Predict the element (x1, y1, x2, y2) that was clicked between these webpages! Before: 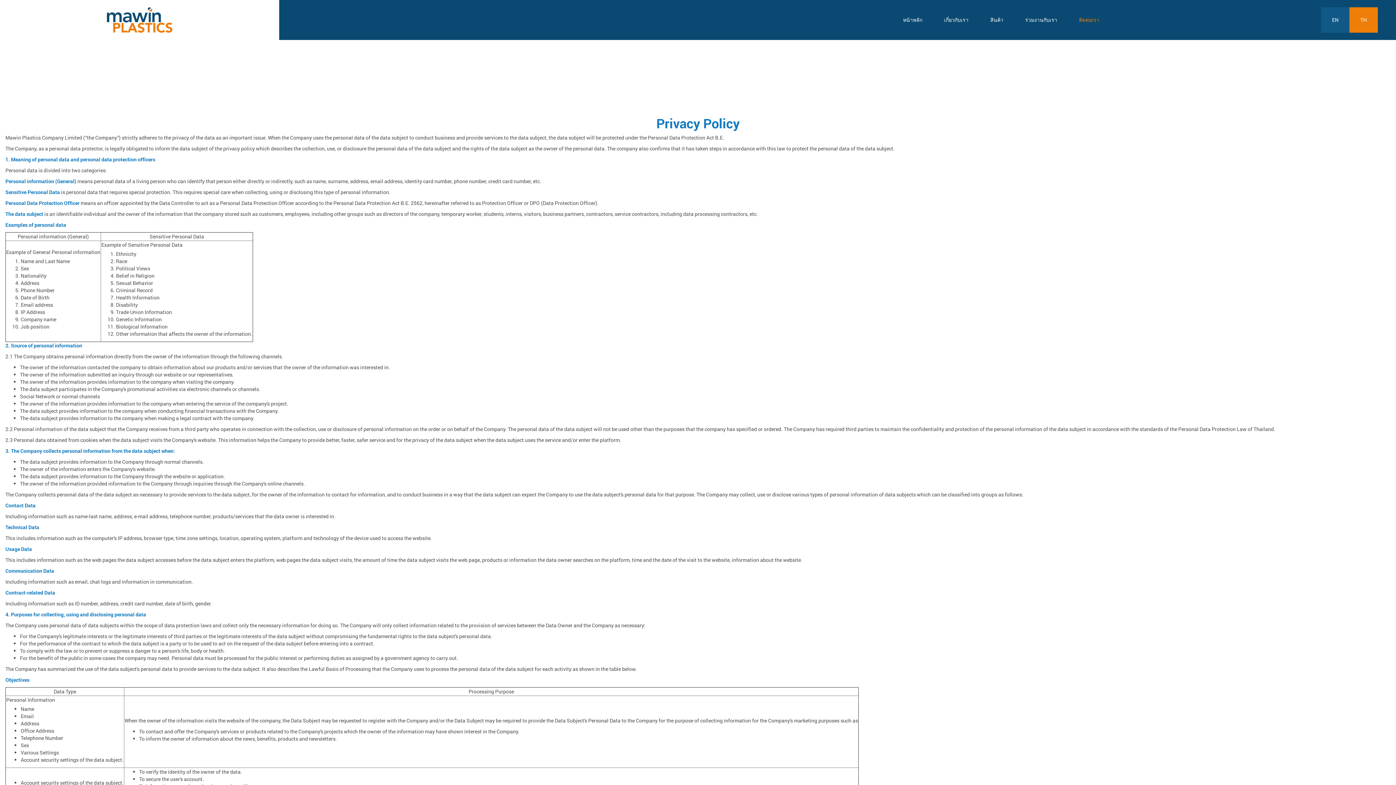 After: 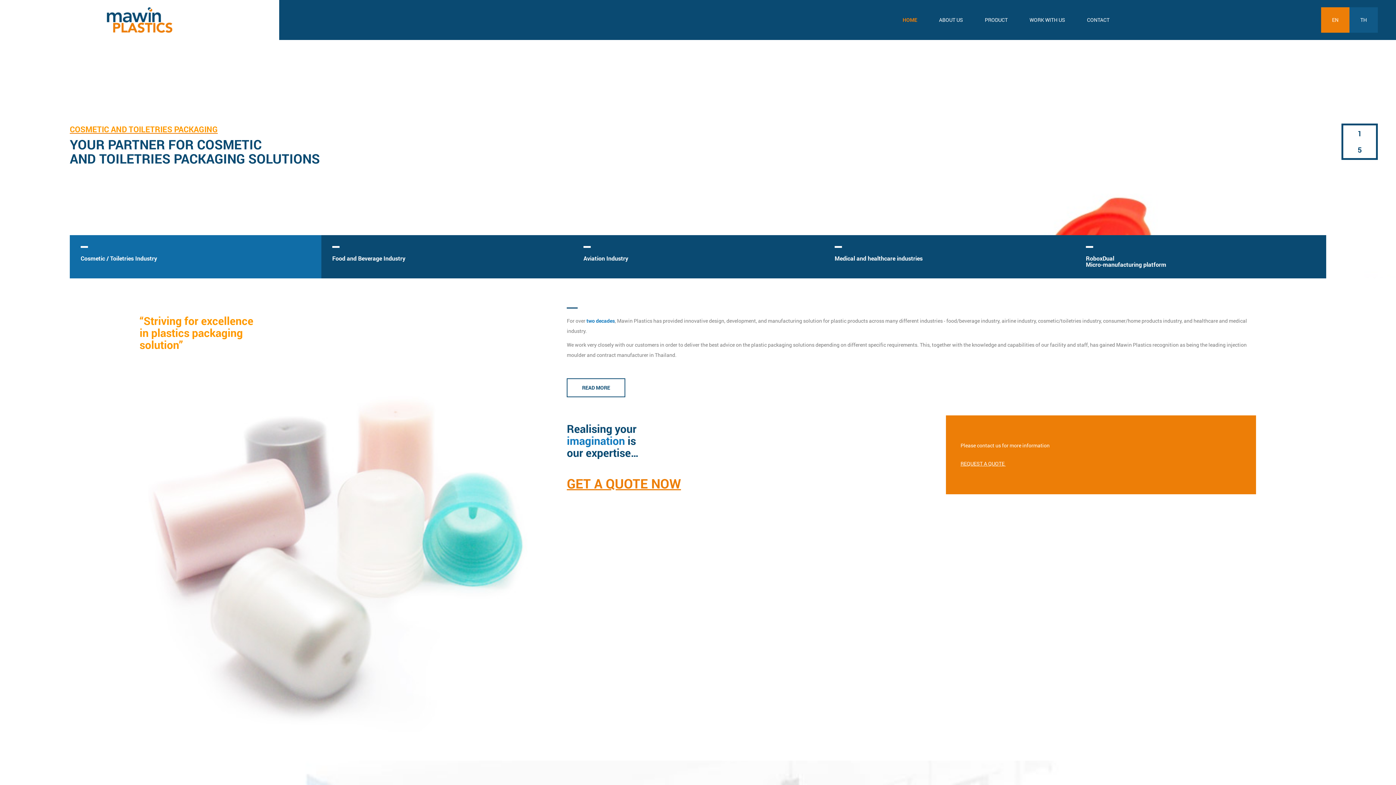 Action: bbox: (1321, 7, 1349, 32) label: EN